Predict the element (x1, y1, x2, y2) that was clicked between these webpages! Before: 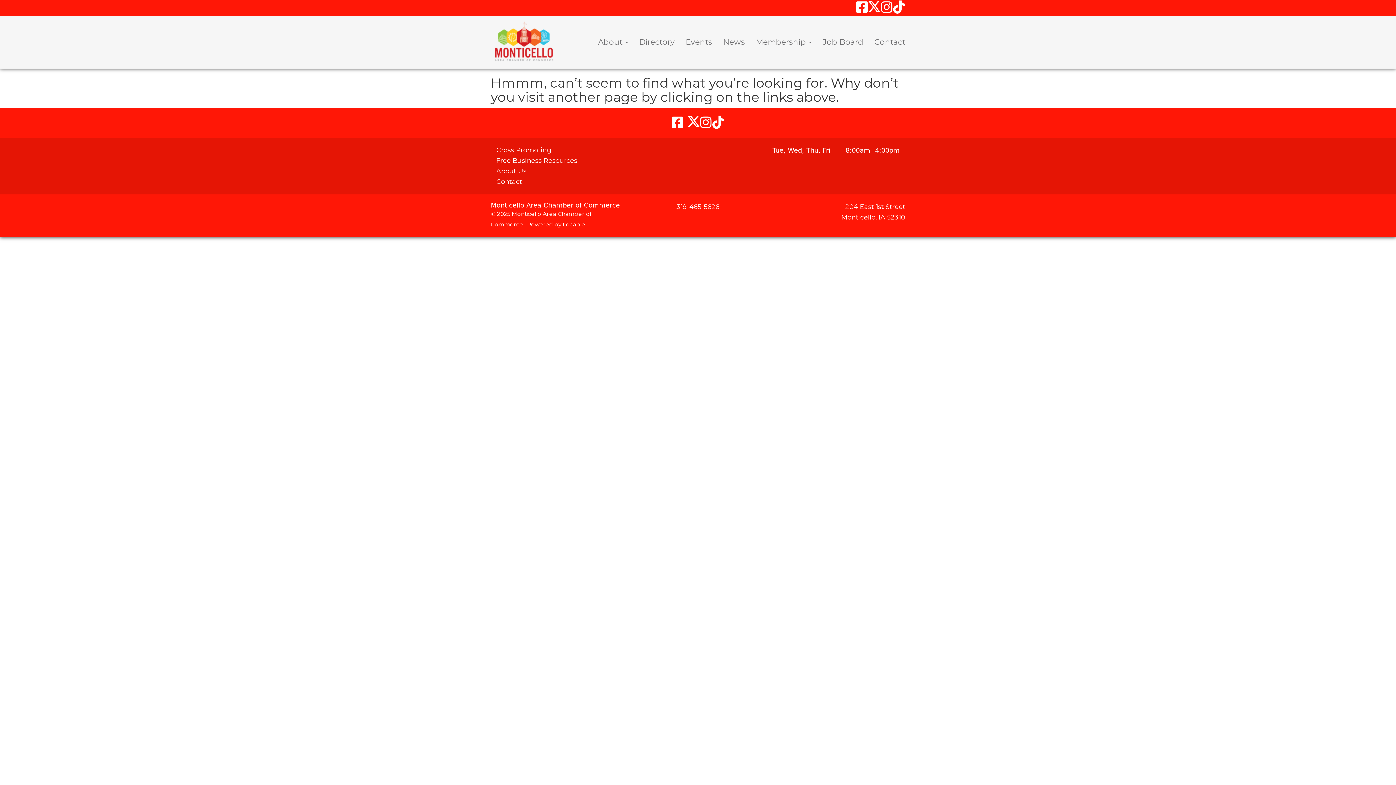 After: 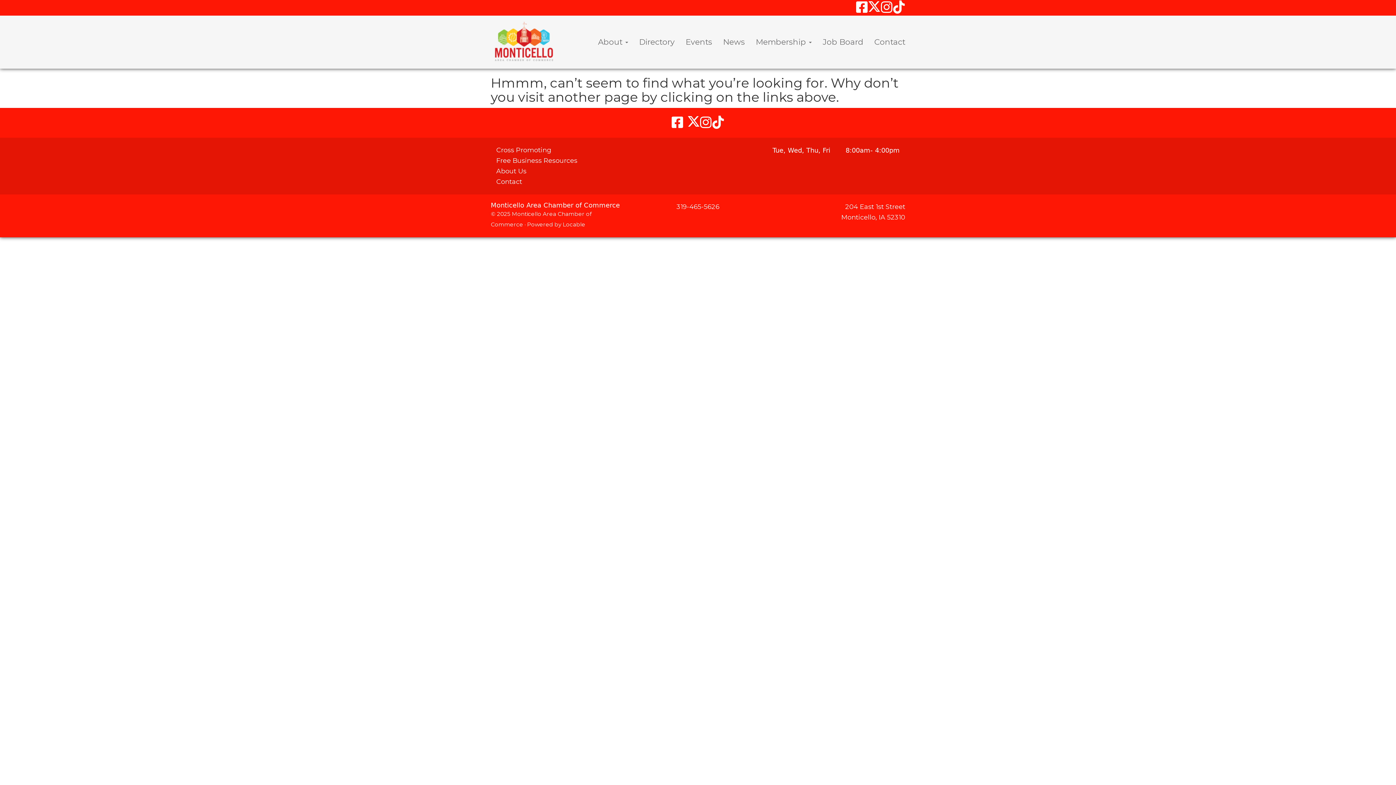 Action: bbox: (712, 120, 724, 128)